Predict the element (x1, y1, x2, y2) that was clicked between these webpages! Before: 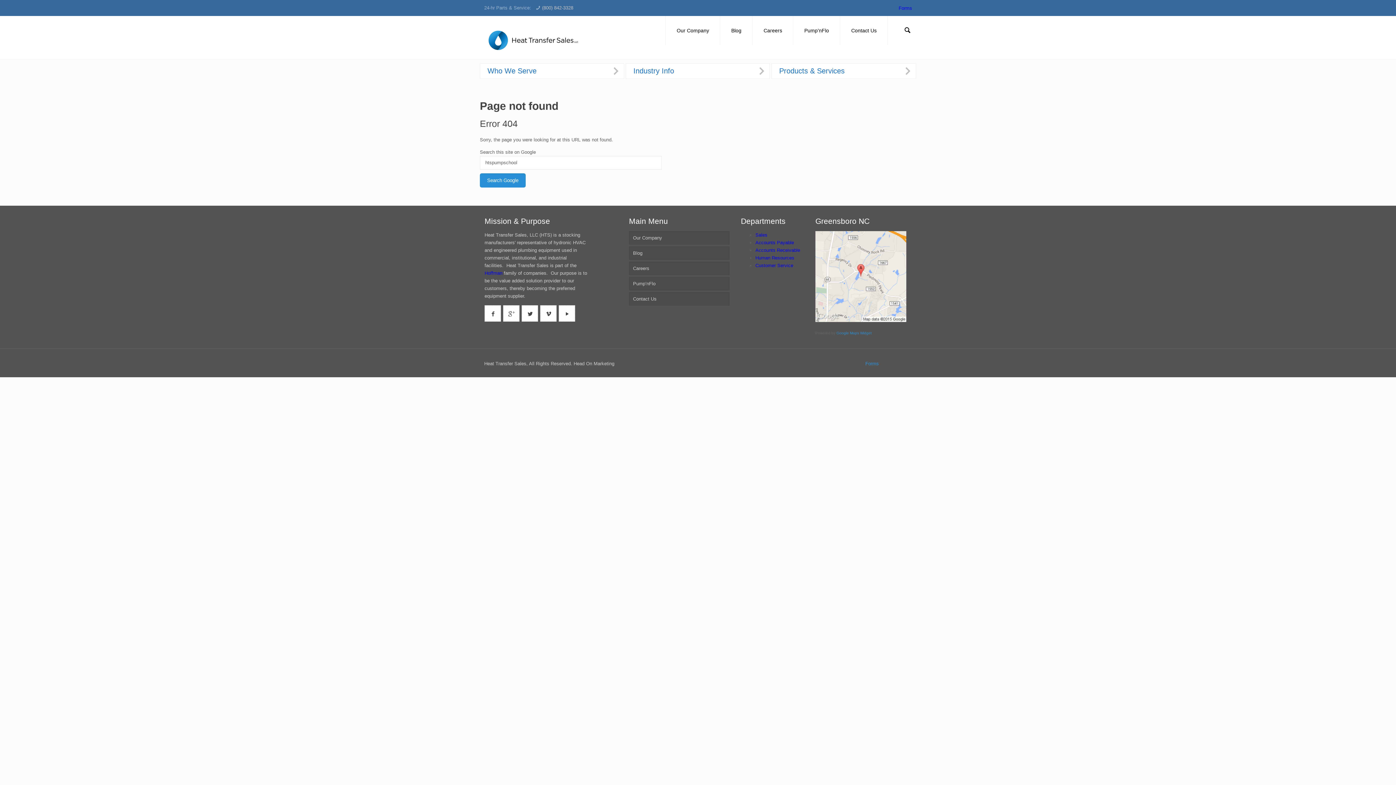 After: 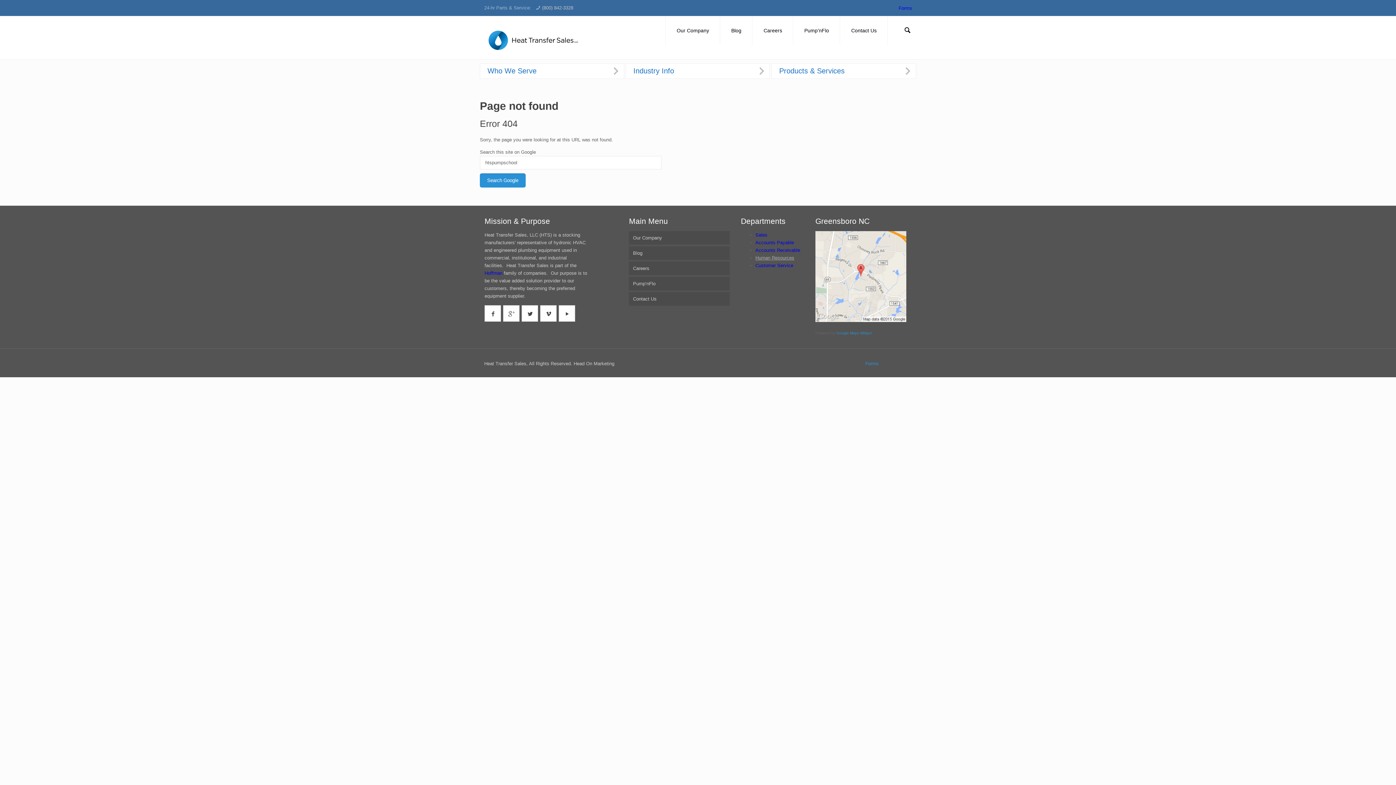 Action: bbox: (755, 255, 794, 260) label: Human Resources